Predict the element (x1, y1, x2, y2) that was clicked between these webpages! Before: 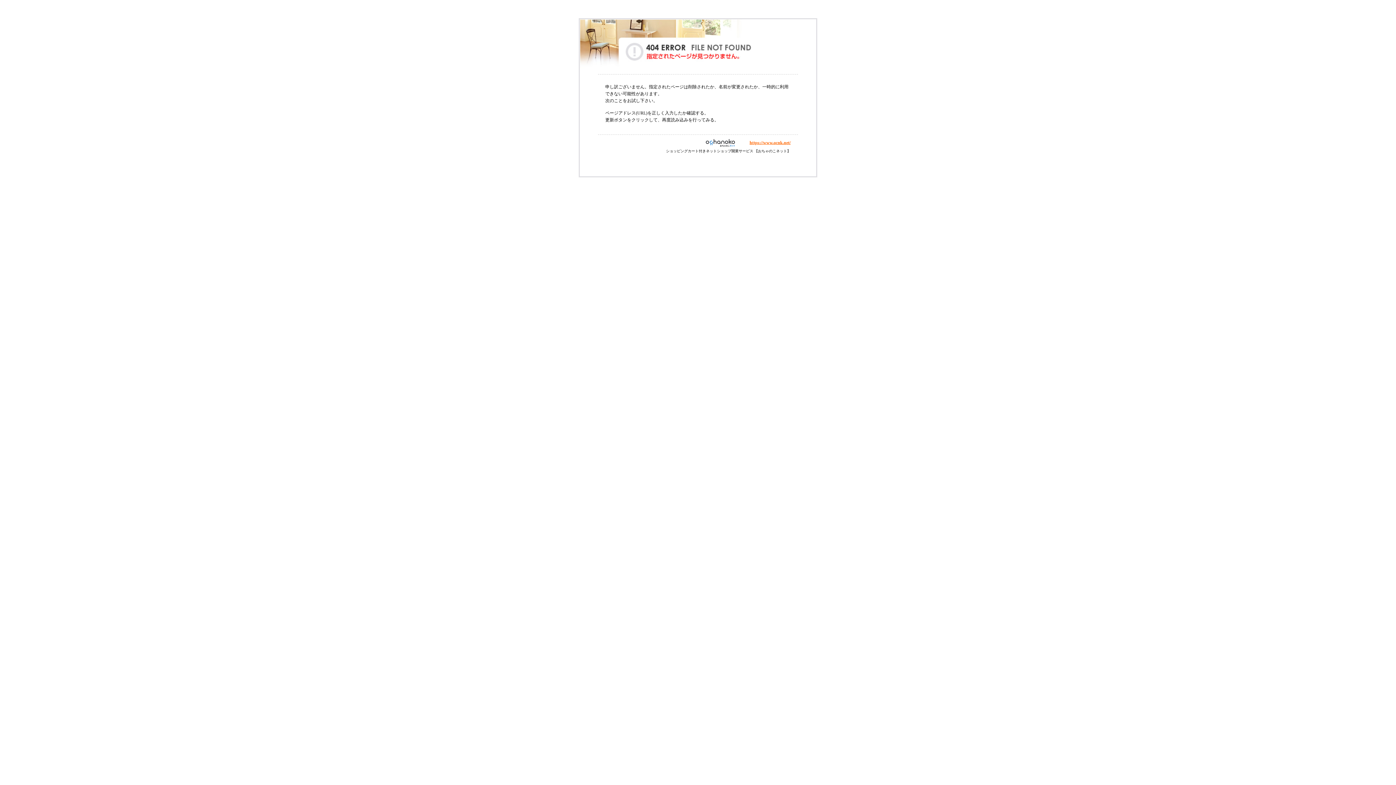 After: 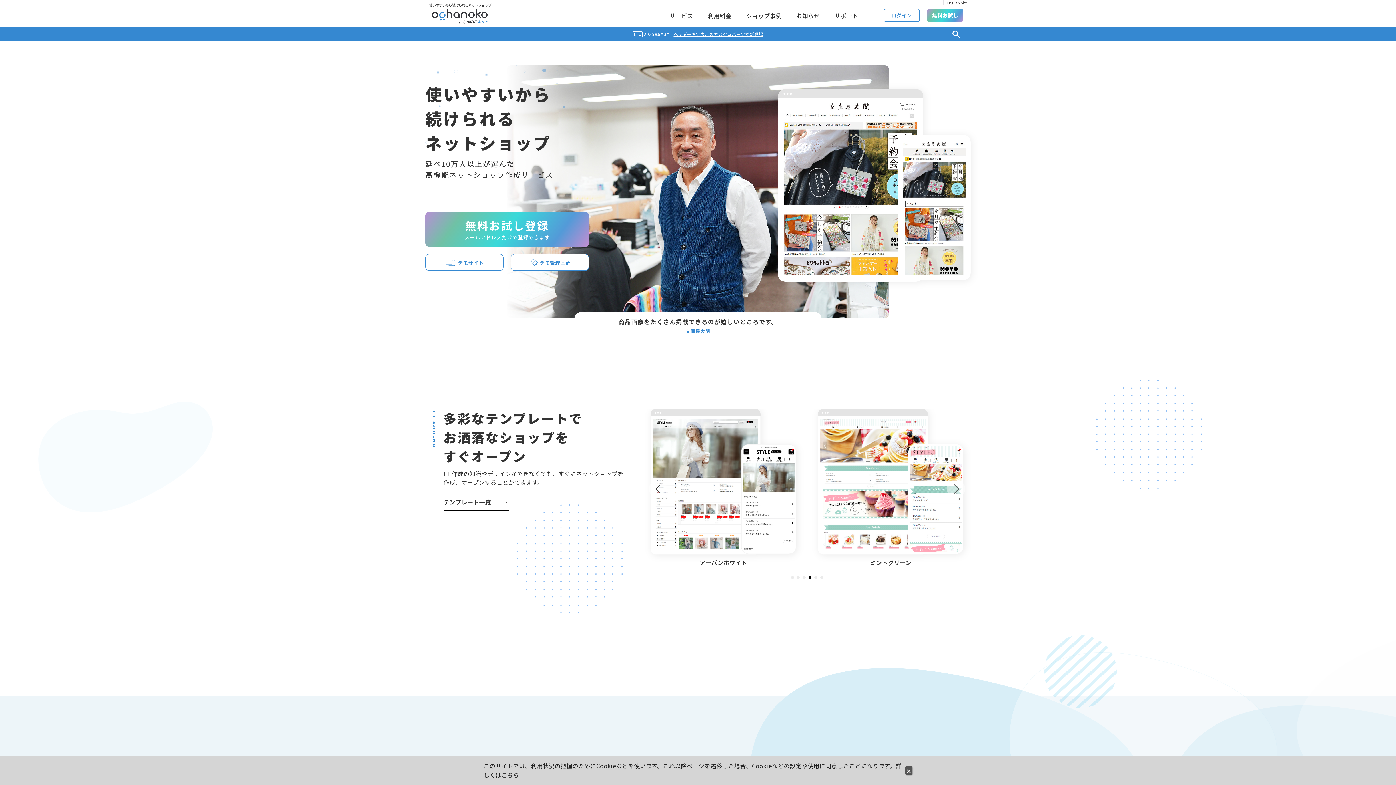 Action: label: https://www.ocnk.net/ bbox: (749, 140, 790, 145)